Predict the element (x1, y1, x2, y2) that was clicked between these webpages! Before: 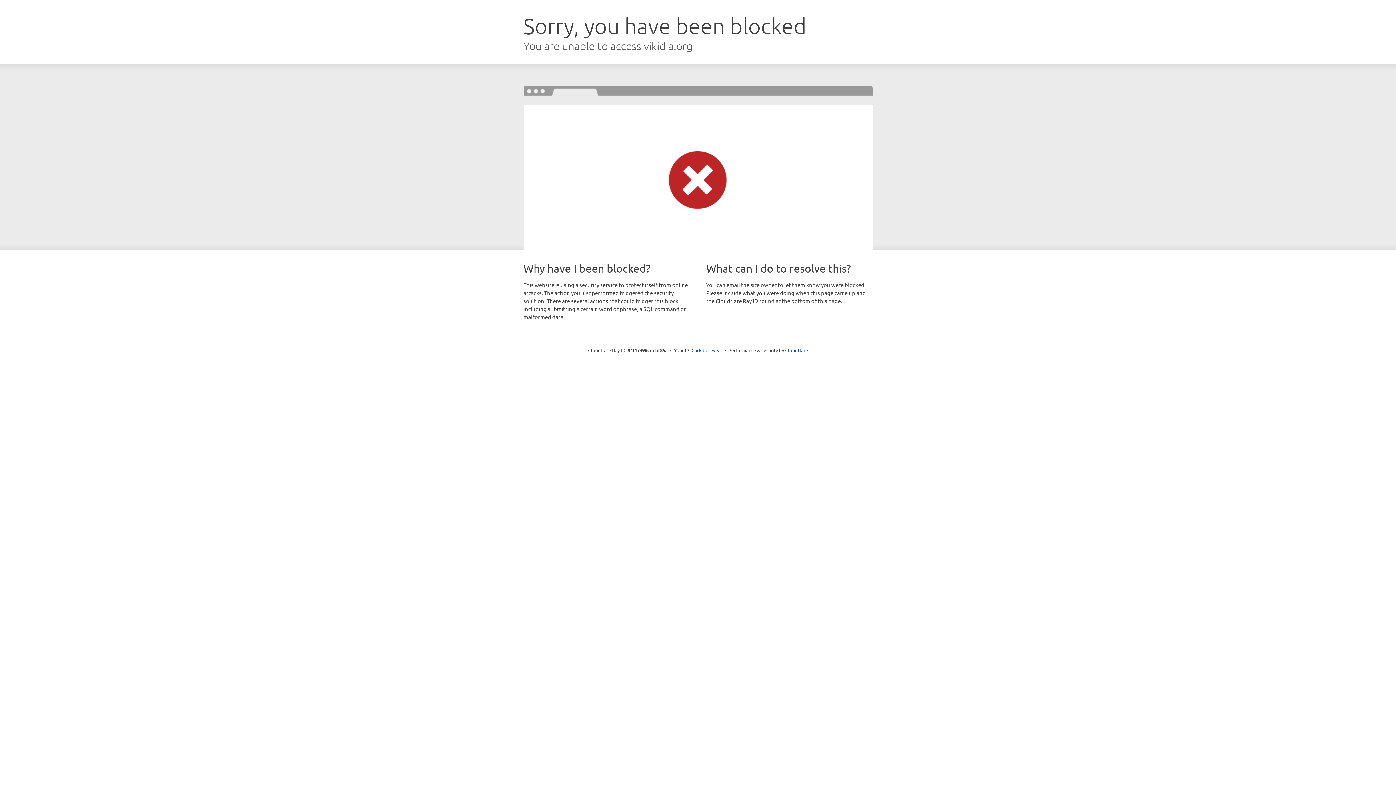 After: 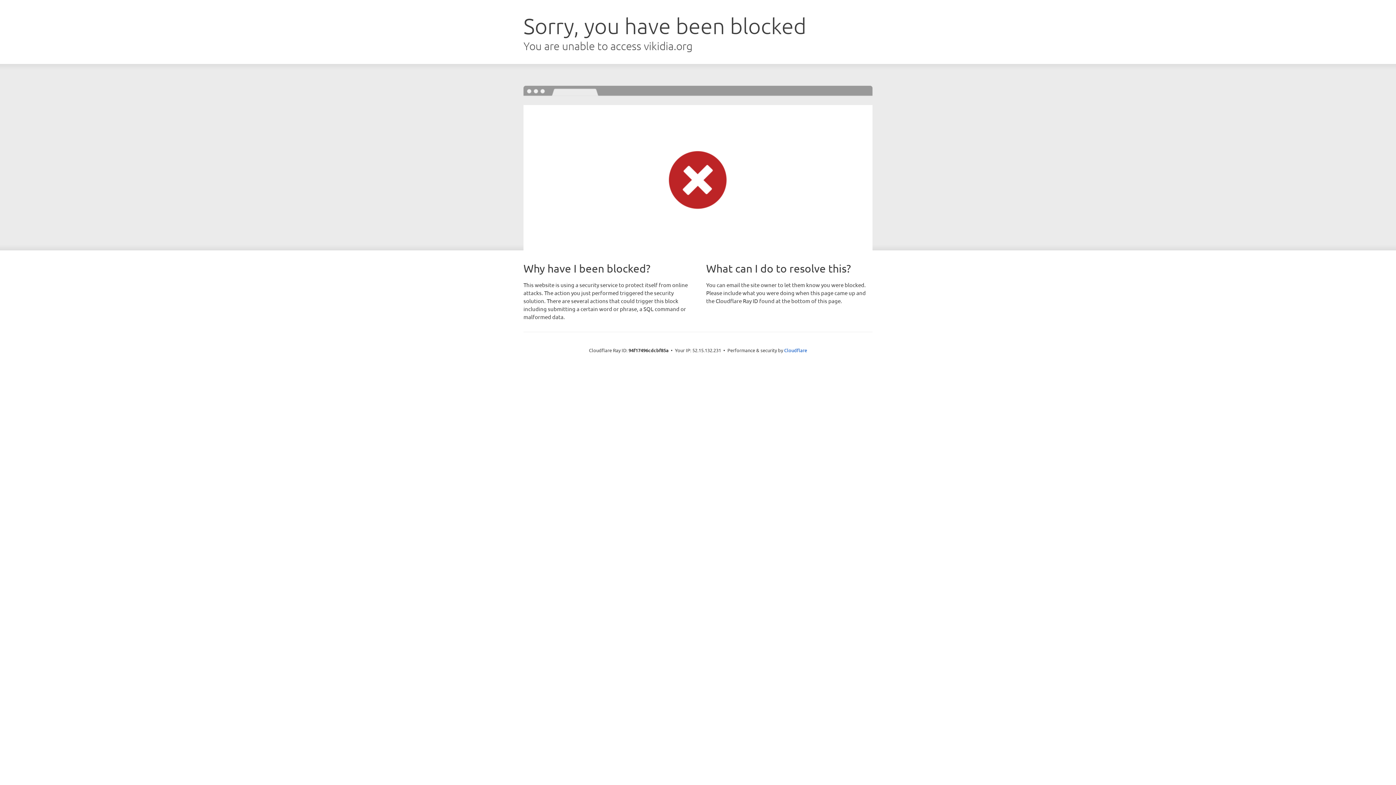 Action: bbox: (691, 346, 722, 353) label: Click to reveal